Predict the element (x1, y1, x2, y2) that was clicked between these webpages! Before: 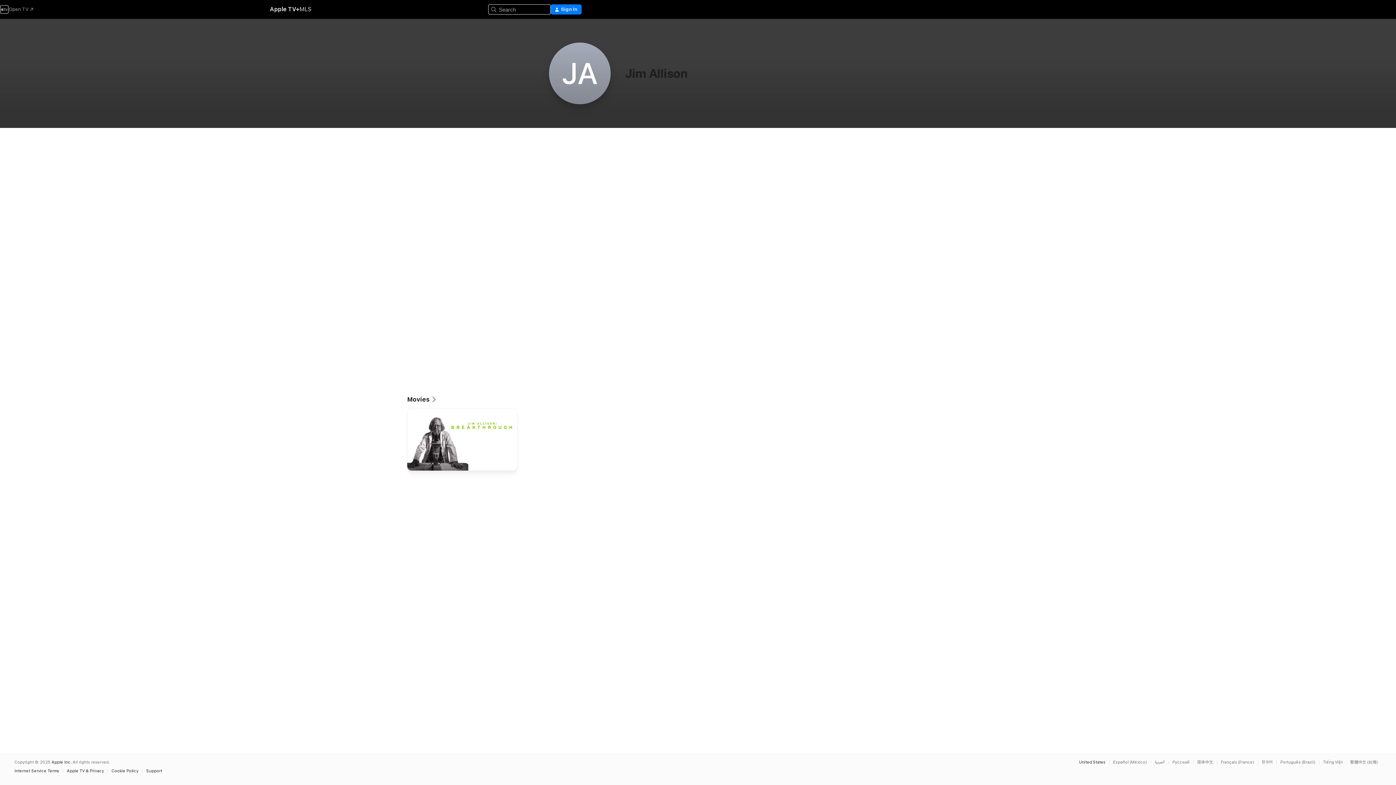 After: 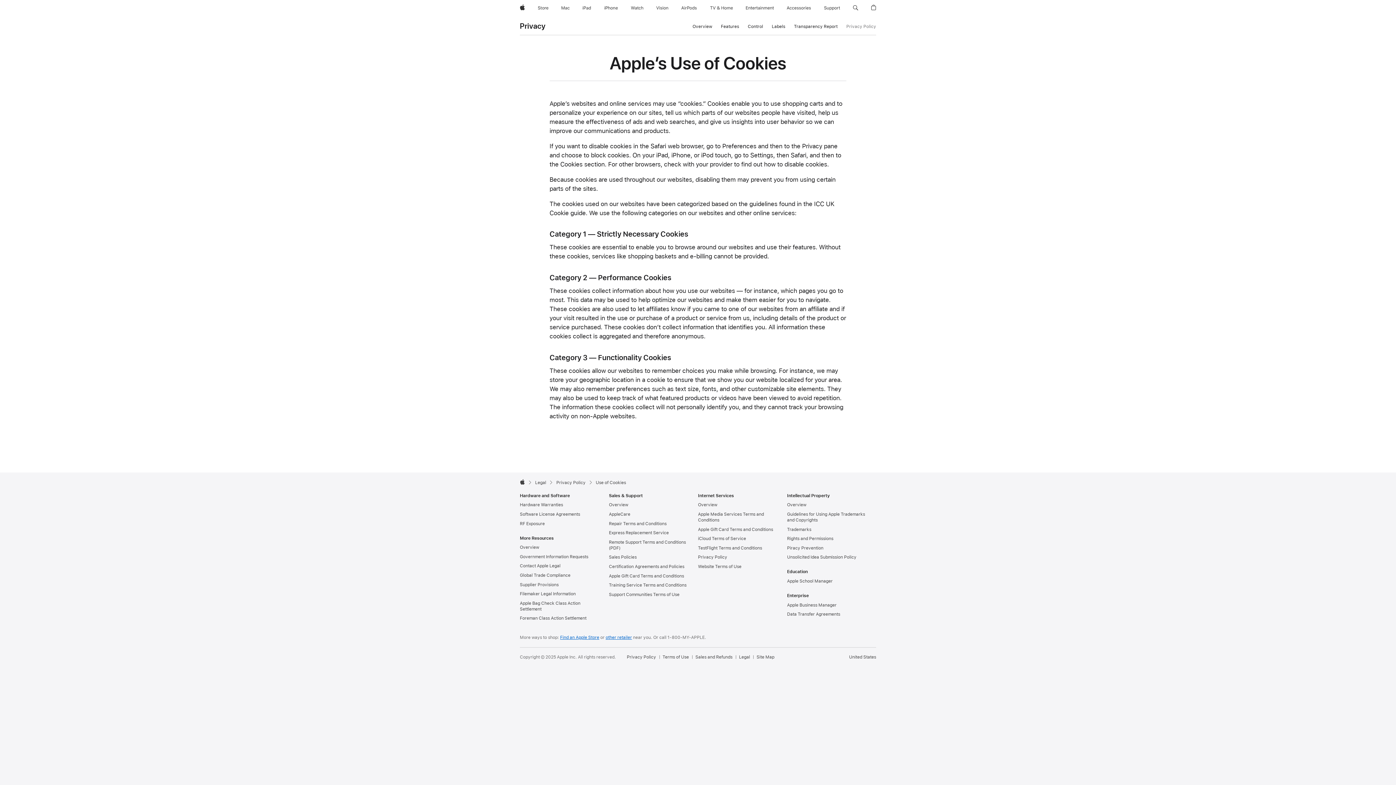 Action: label: Cookie Policy bbox: (111, 769, 142, 773)